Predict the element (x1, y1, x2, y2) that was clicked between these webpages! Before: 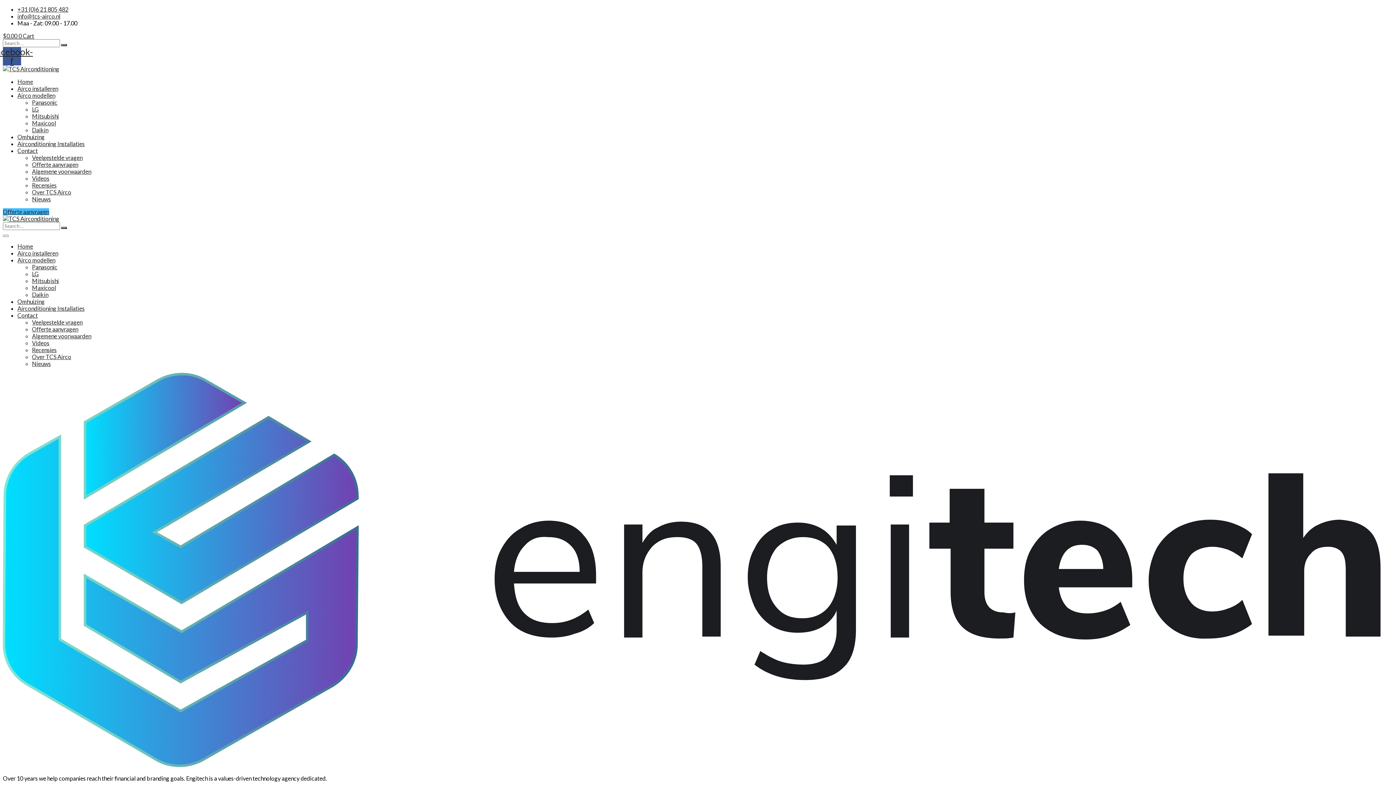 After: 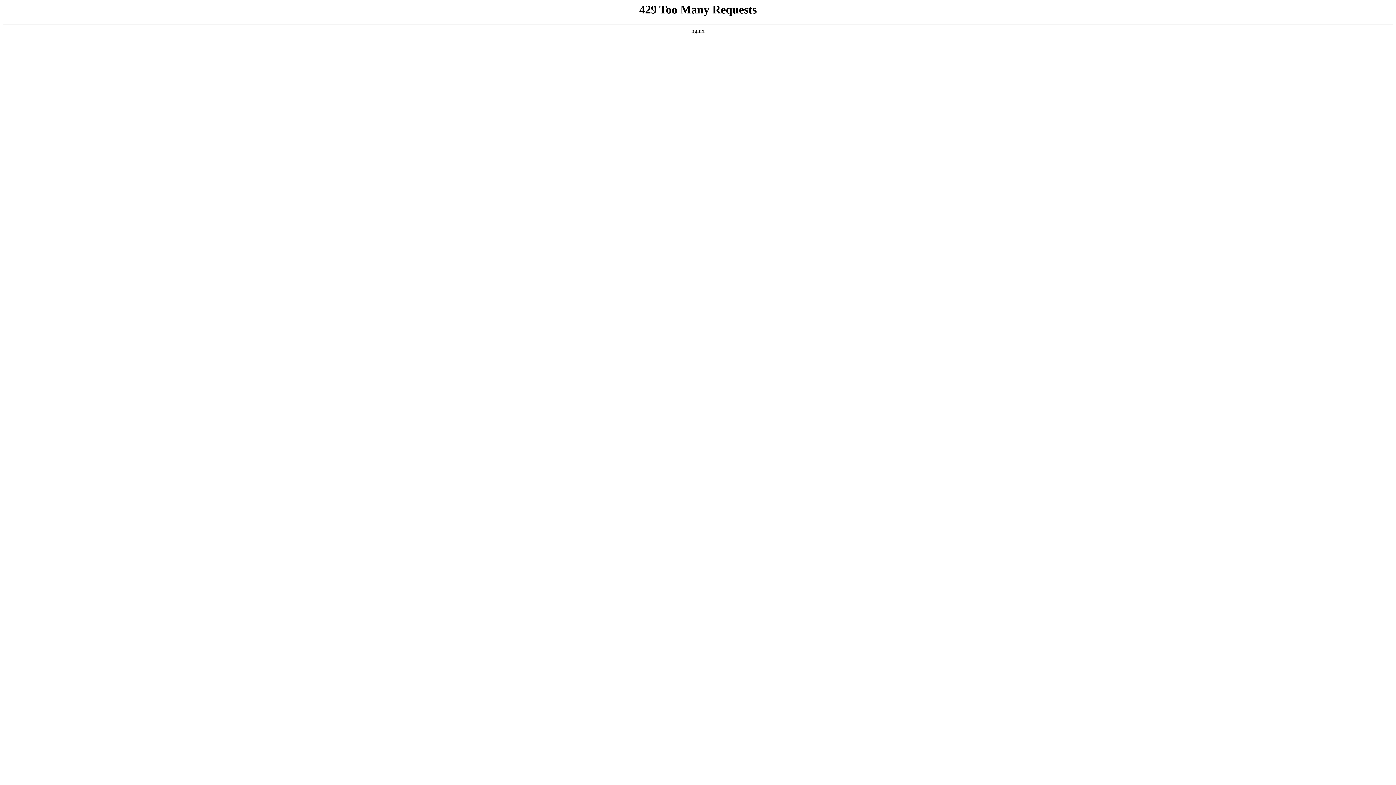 Action: bbox: (32, 174, 49, 181) label: Videos